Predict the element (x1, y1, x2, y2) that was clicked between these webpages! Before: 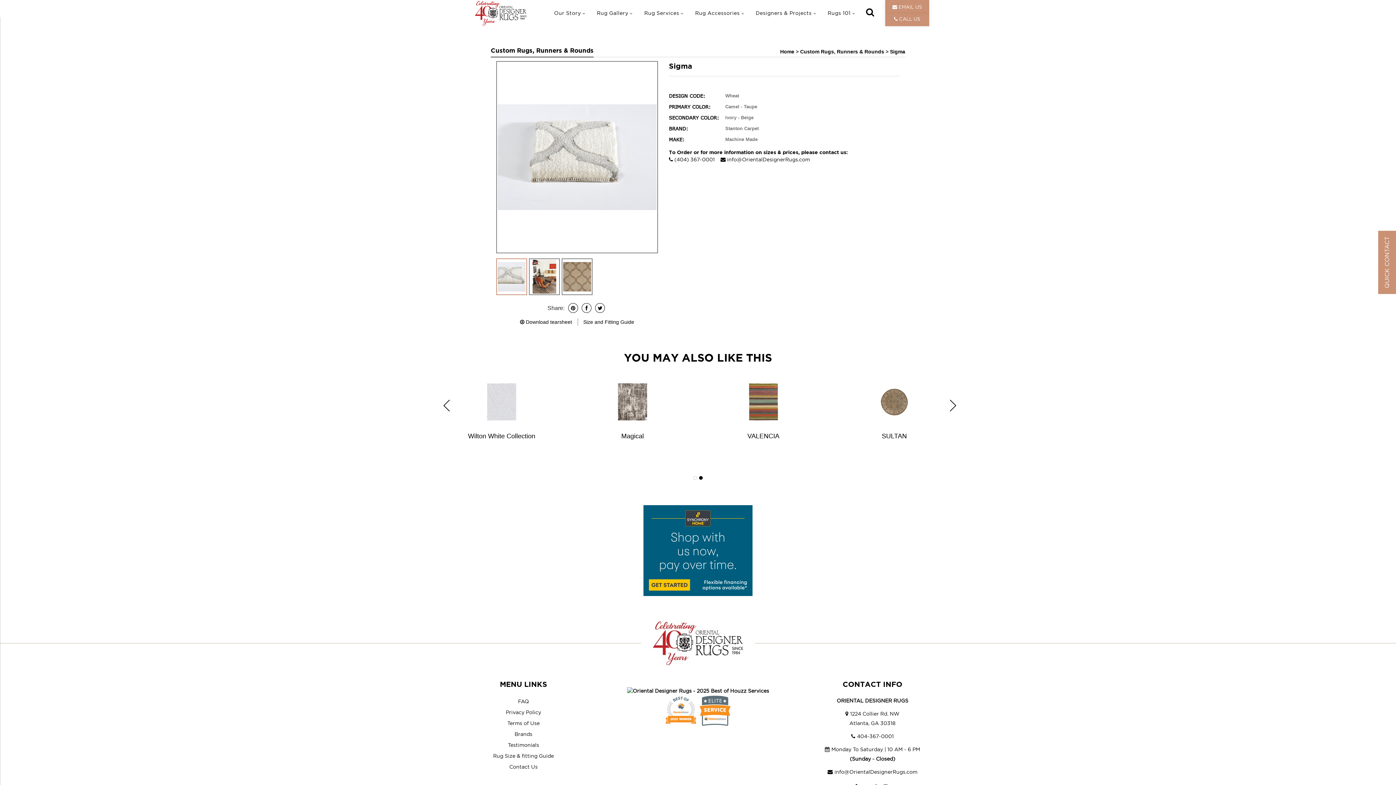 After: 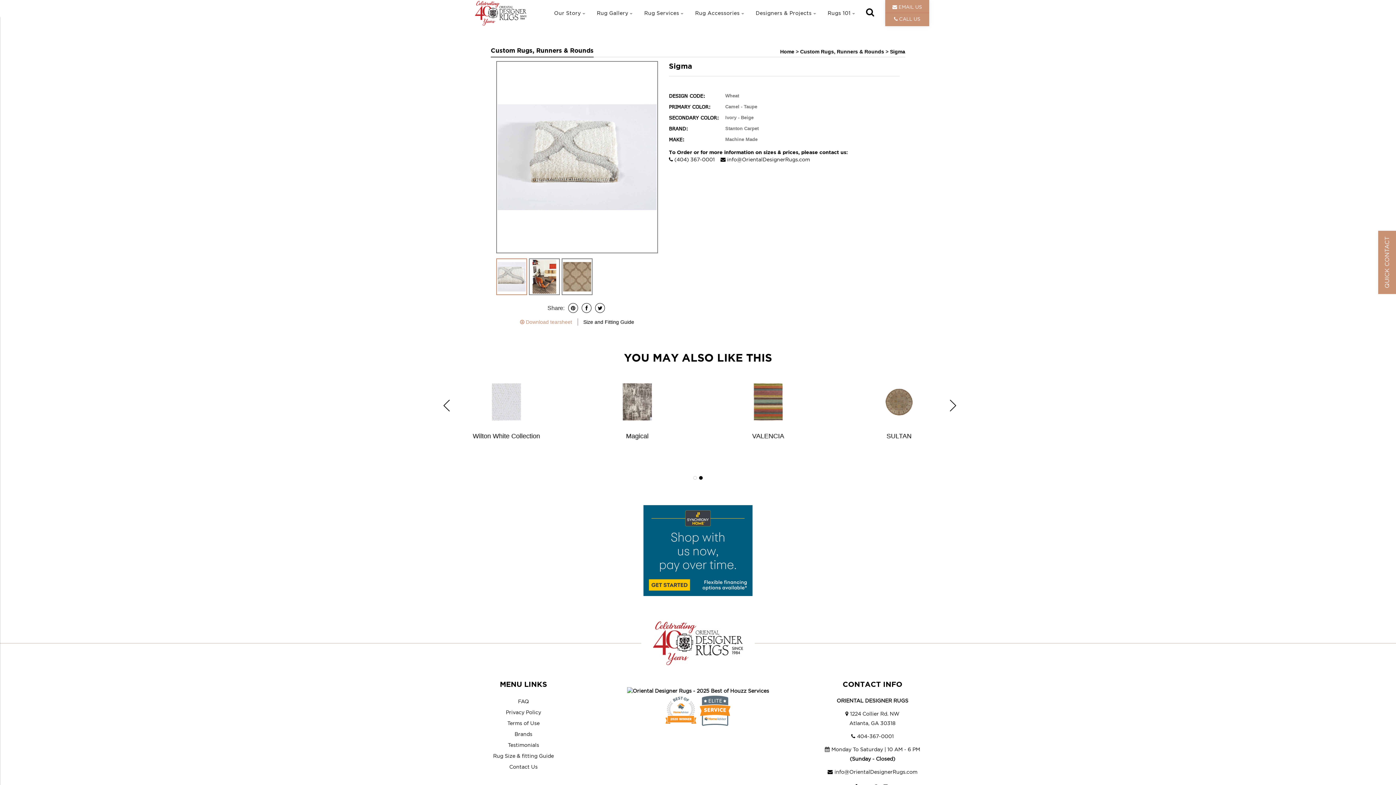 Action: bbox: (520, 318, 578, 325) label:  Download tearsheet